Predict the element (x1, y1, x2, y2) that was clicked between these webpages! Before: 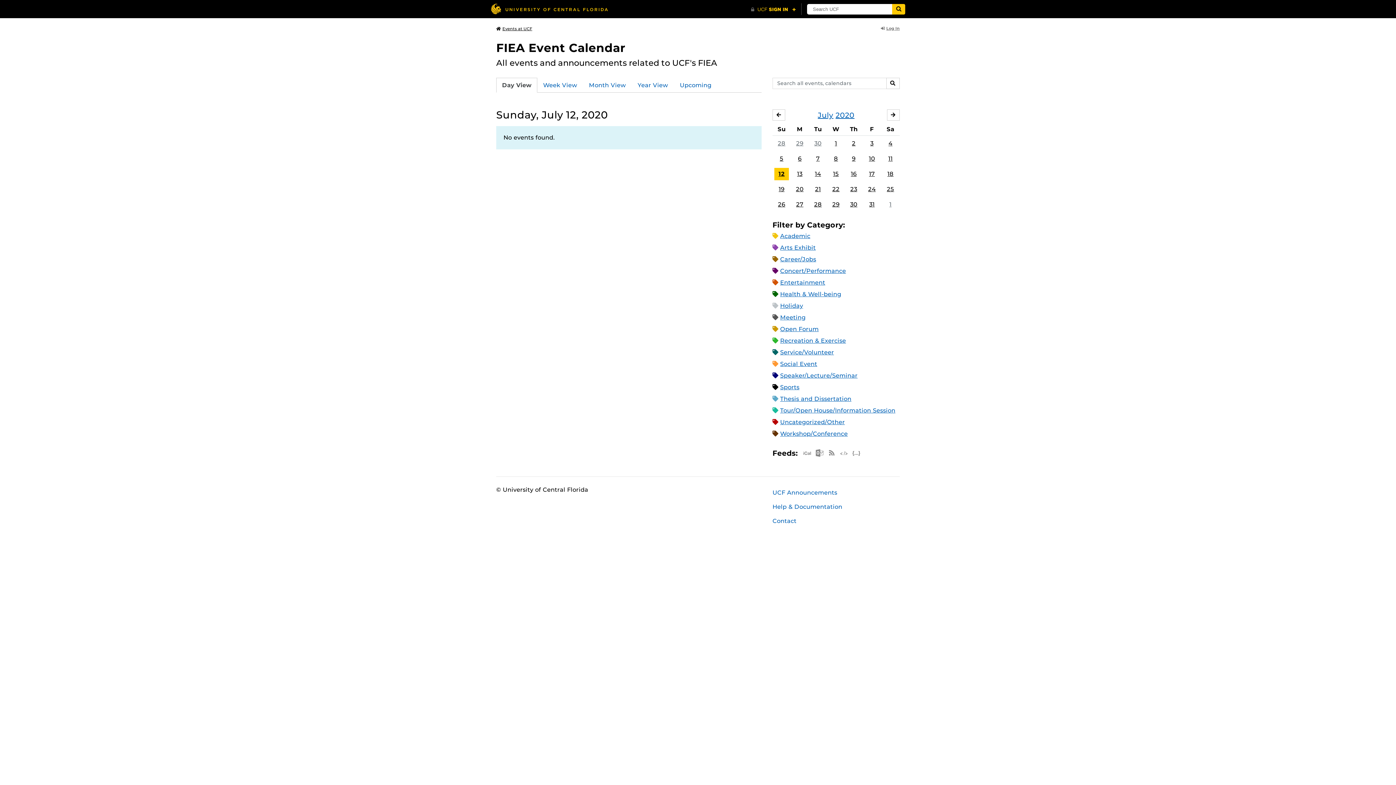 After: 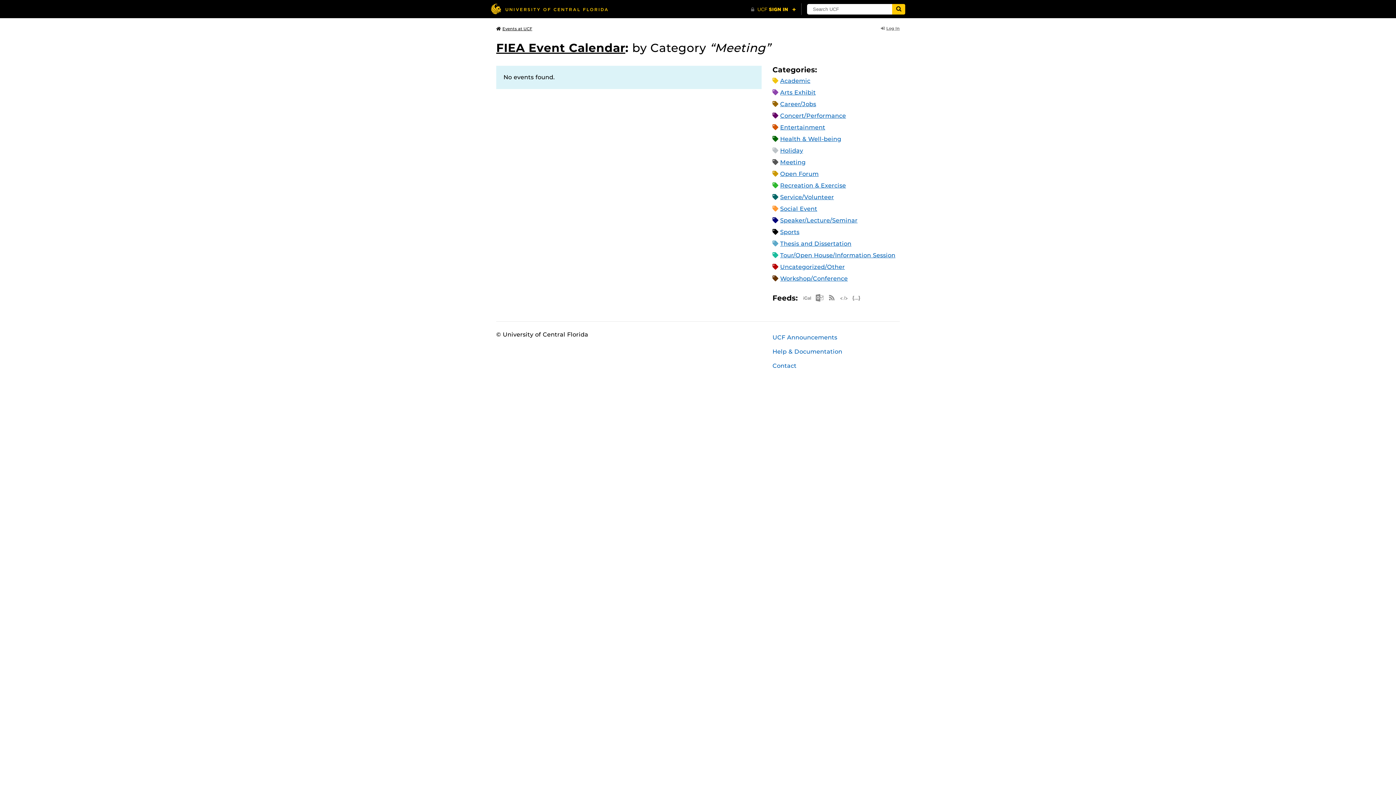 Action: label: Meeting bbox: (780, 314, 805, 321)